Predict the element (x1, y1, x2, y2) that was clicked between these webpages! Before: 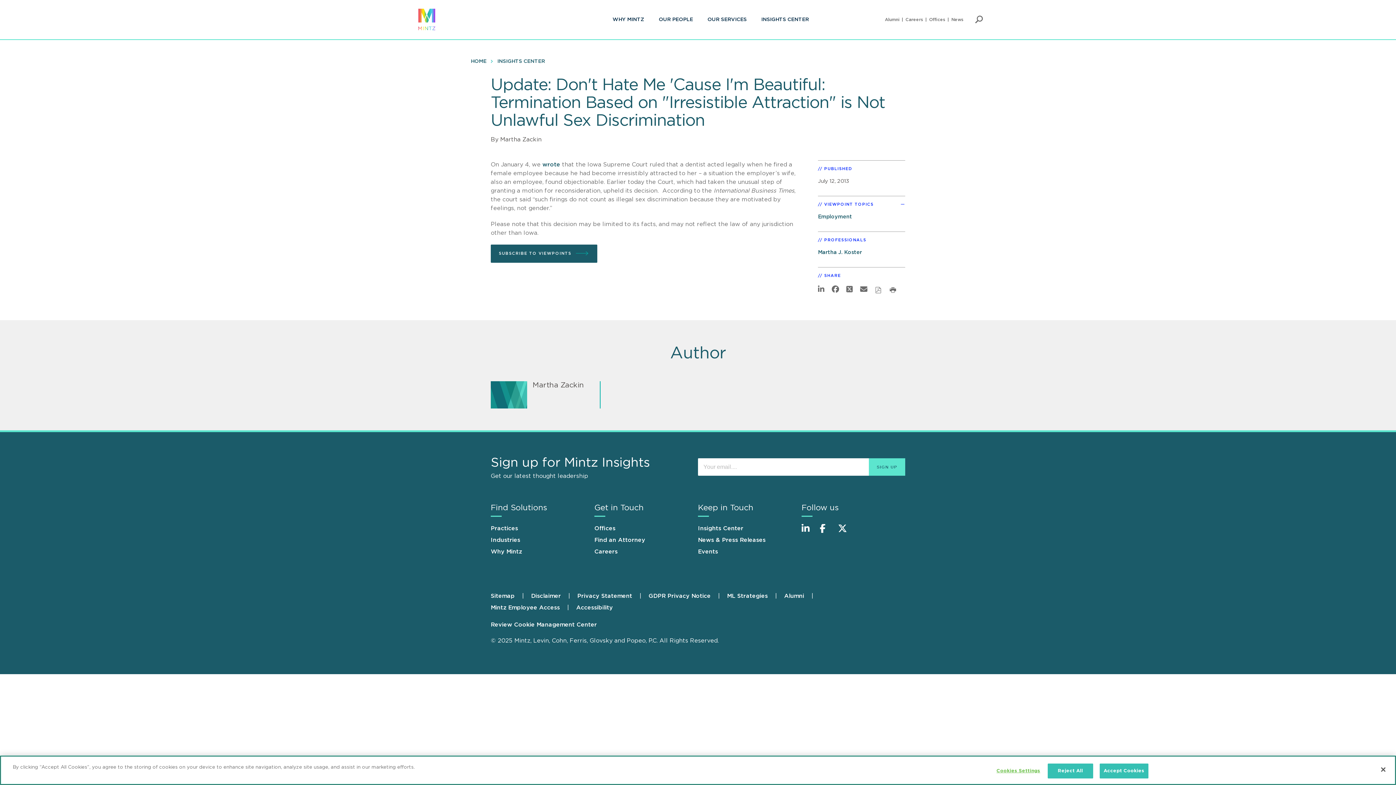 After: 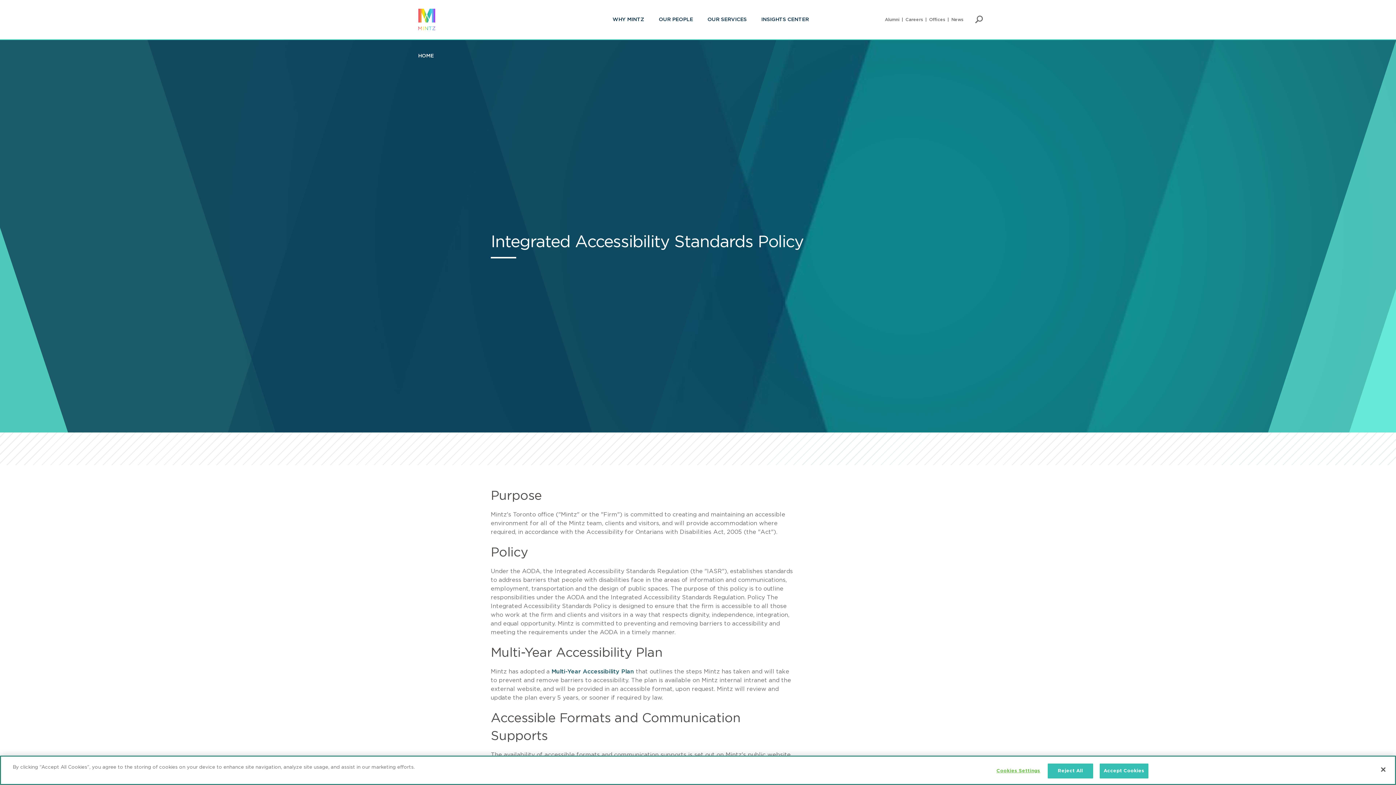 Action: bbox: (576, 604, 613, 610) label: Accessibility